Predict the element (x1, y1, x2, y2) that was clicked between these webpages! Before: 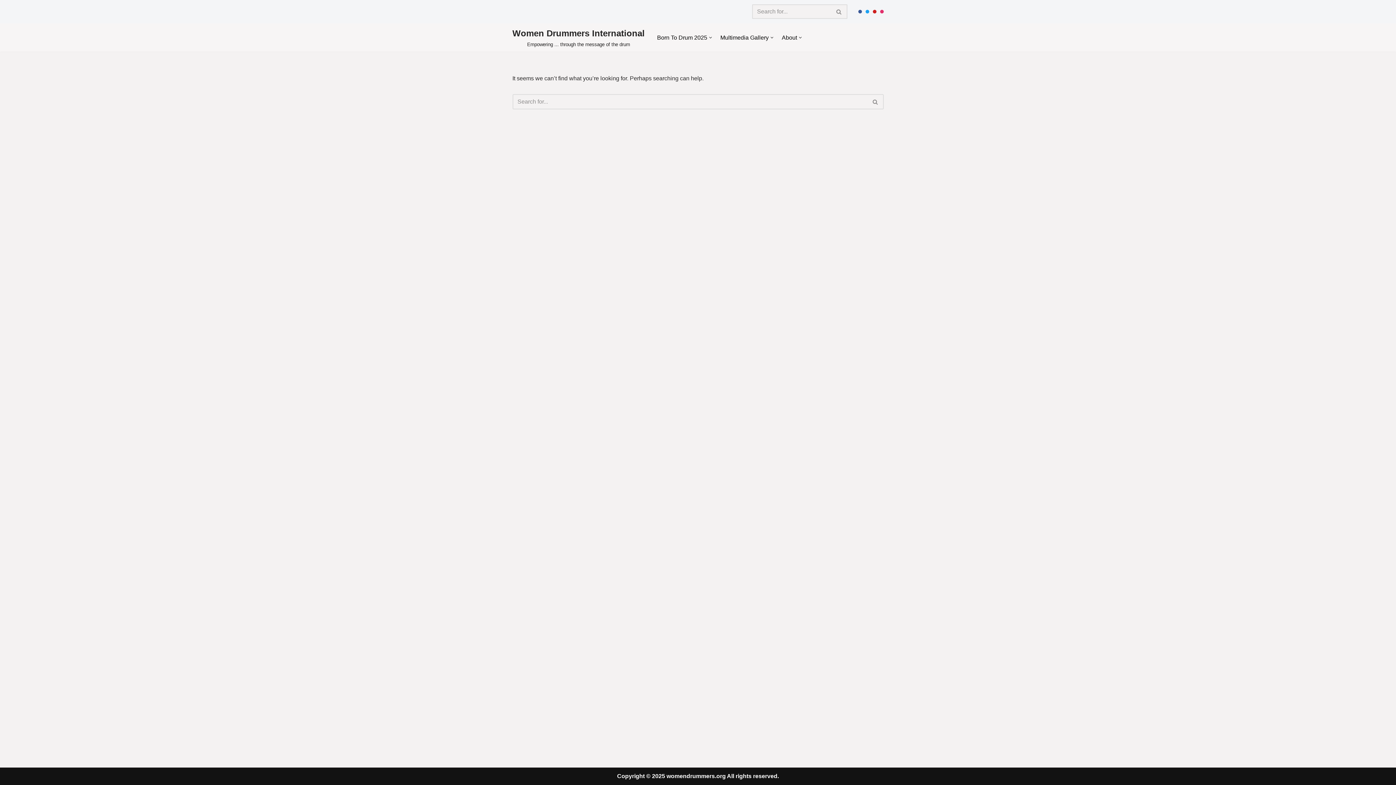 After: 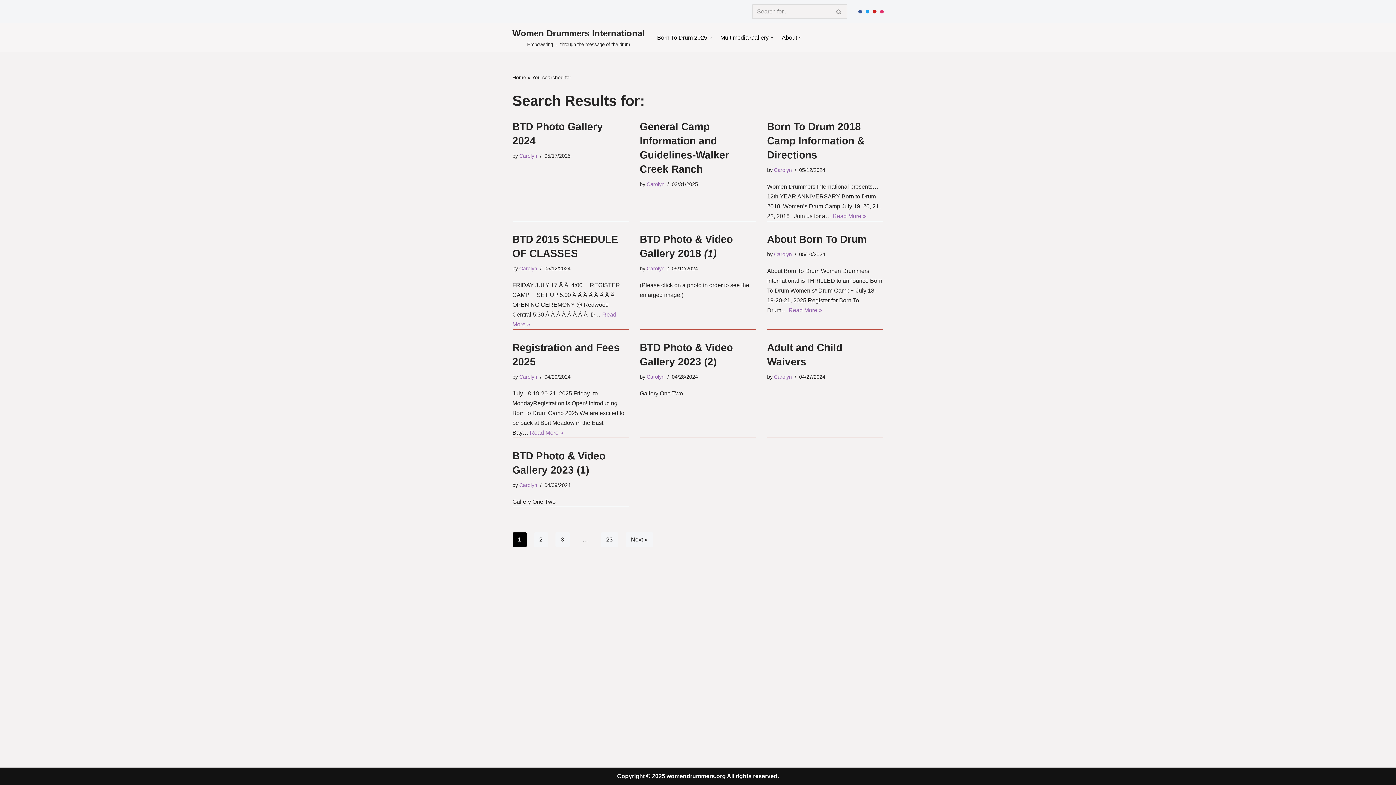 Action: label: Search bbox: (831, 4, 847, 18)